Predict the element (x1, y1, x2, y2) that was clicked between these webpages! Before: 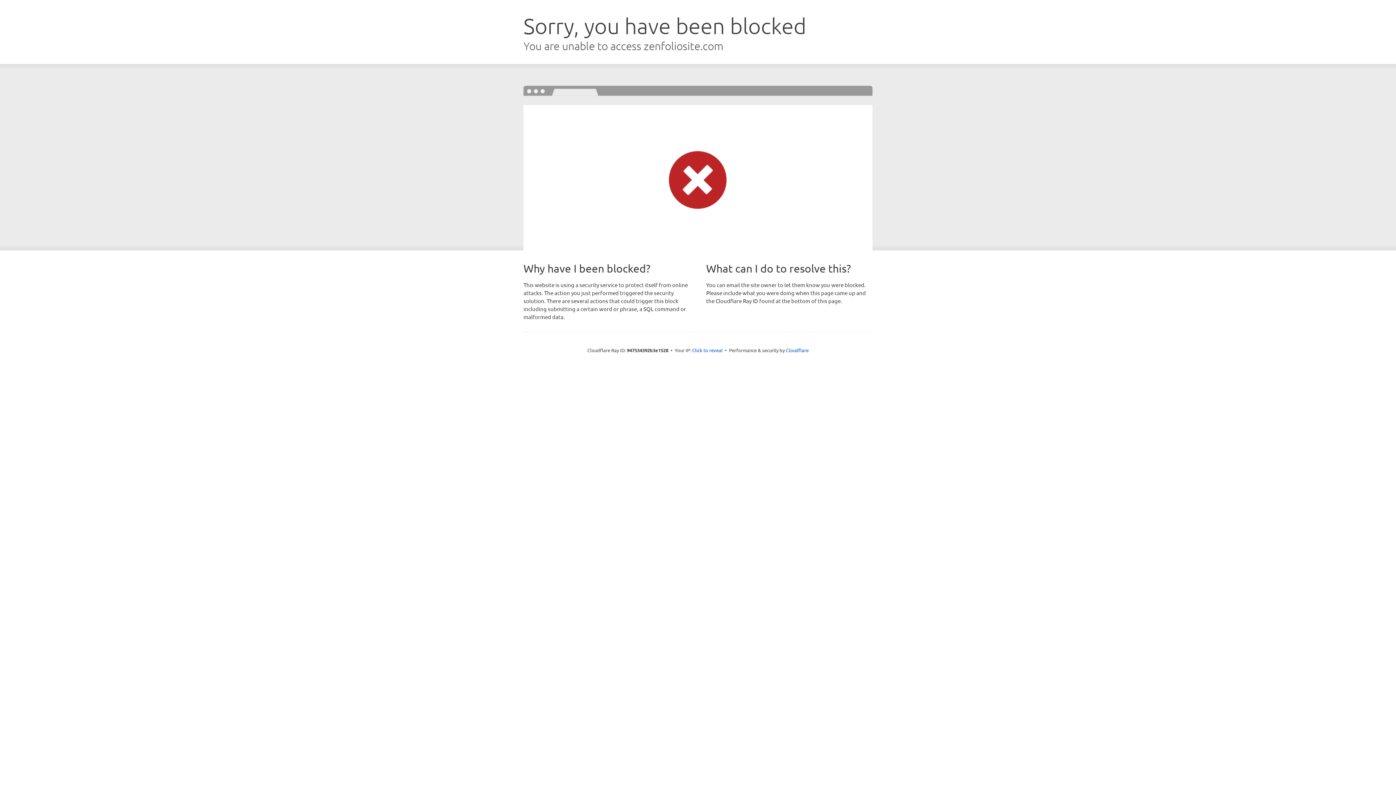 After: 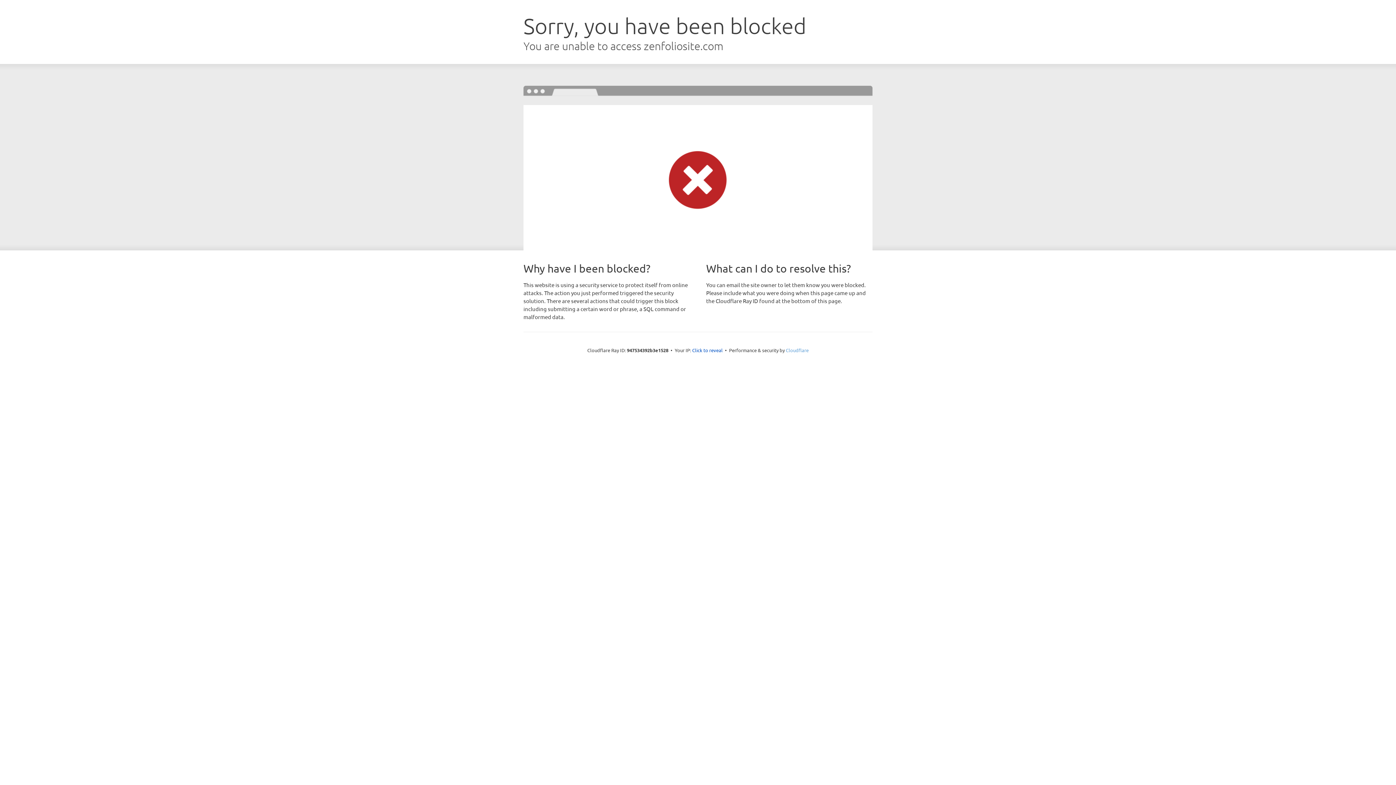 Action: bbox: (786, 347, 808, 353) label: Cloudflare